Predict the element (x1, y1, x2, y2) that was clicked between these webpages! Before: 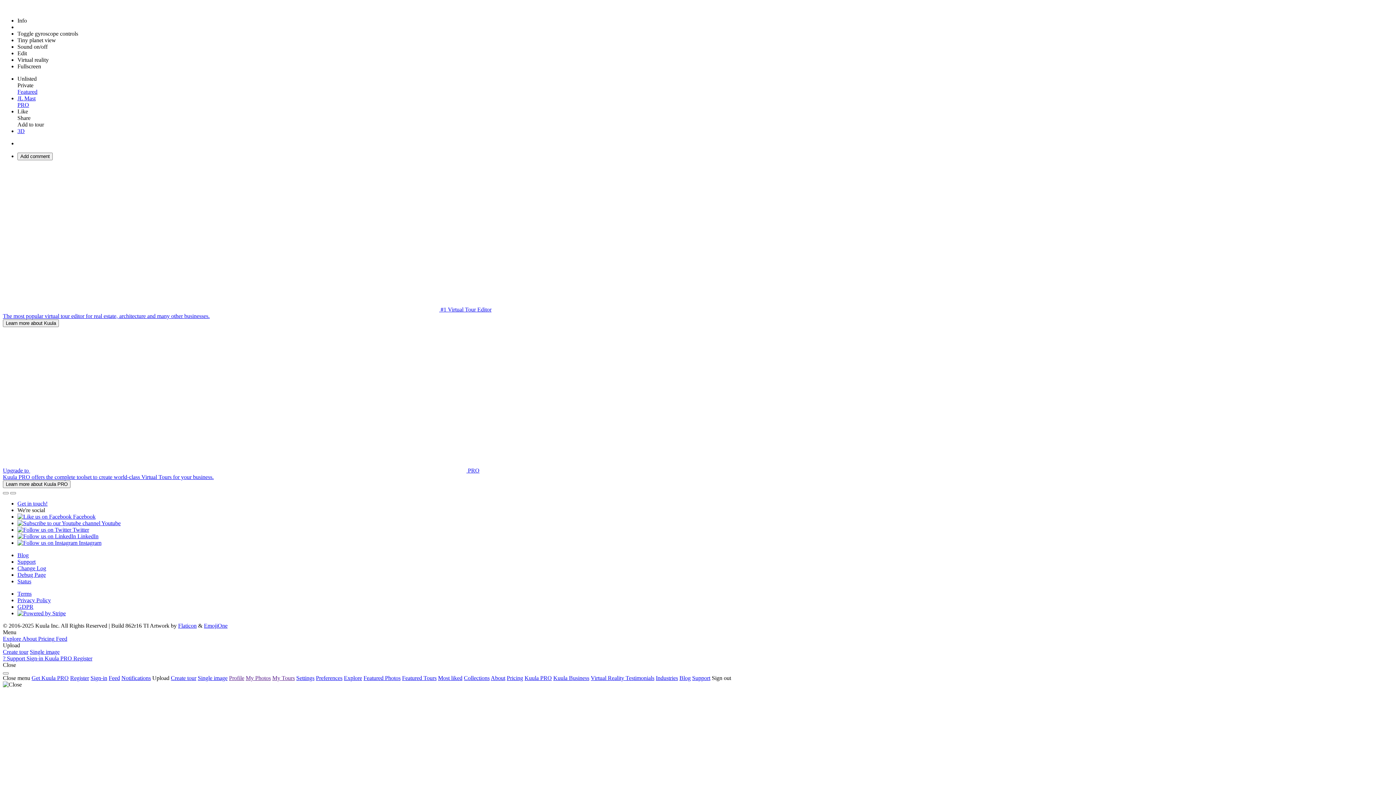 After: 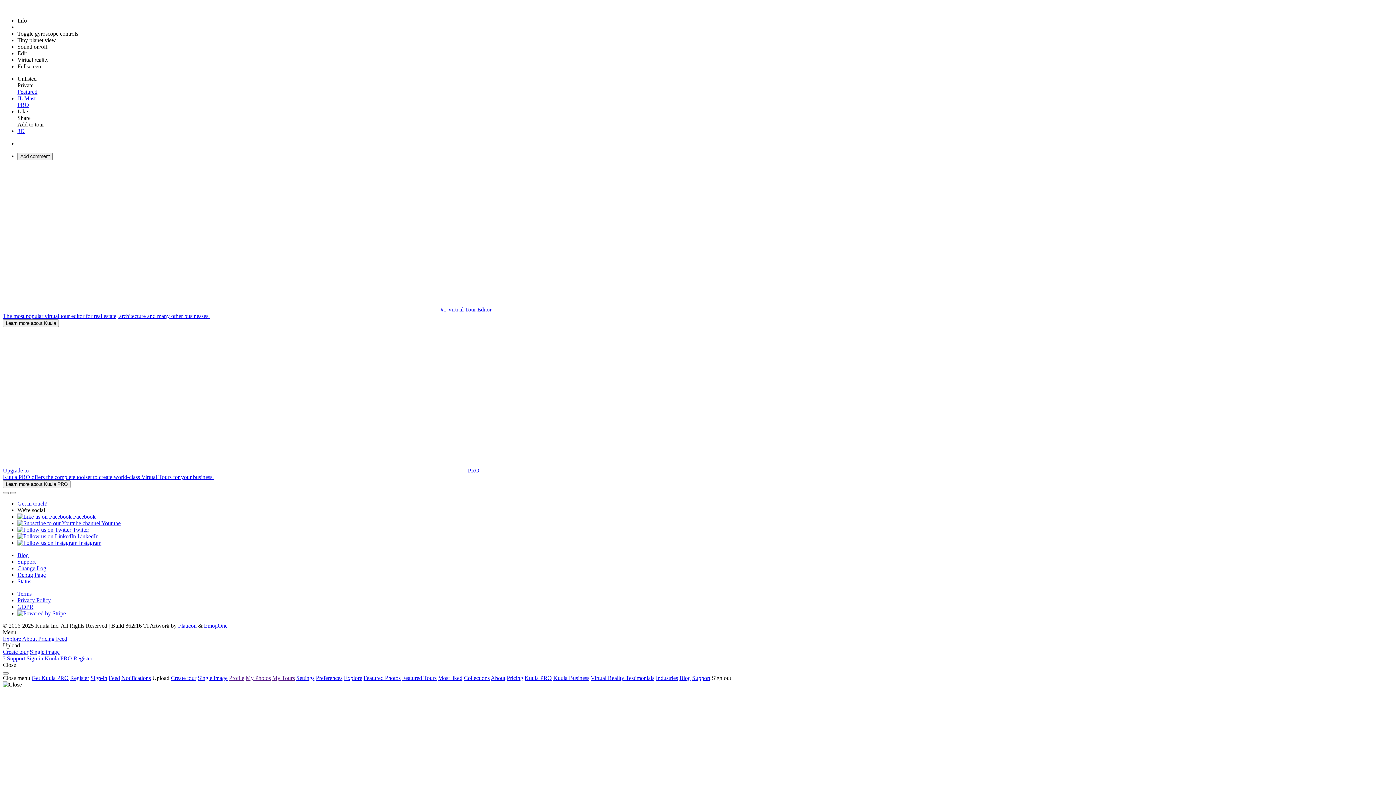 Action: bbox: (17, 520, 120, 526) label:  Youtube